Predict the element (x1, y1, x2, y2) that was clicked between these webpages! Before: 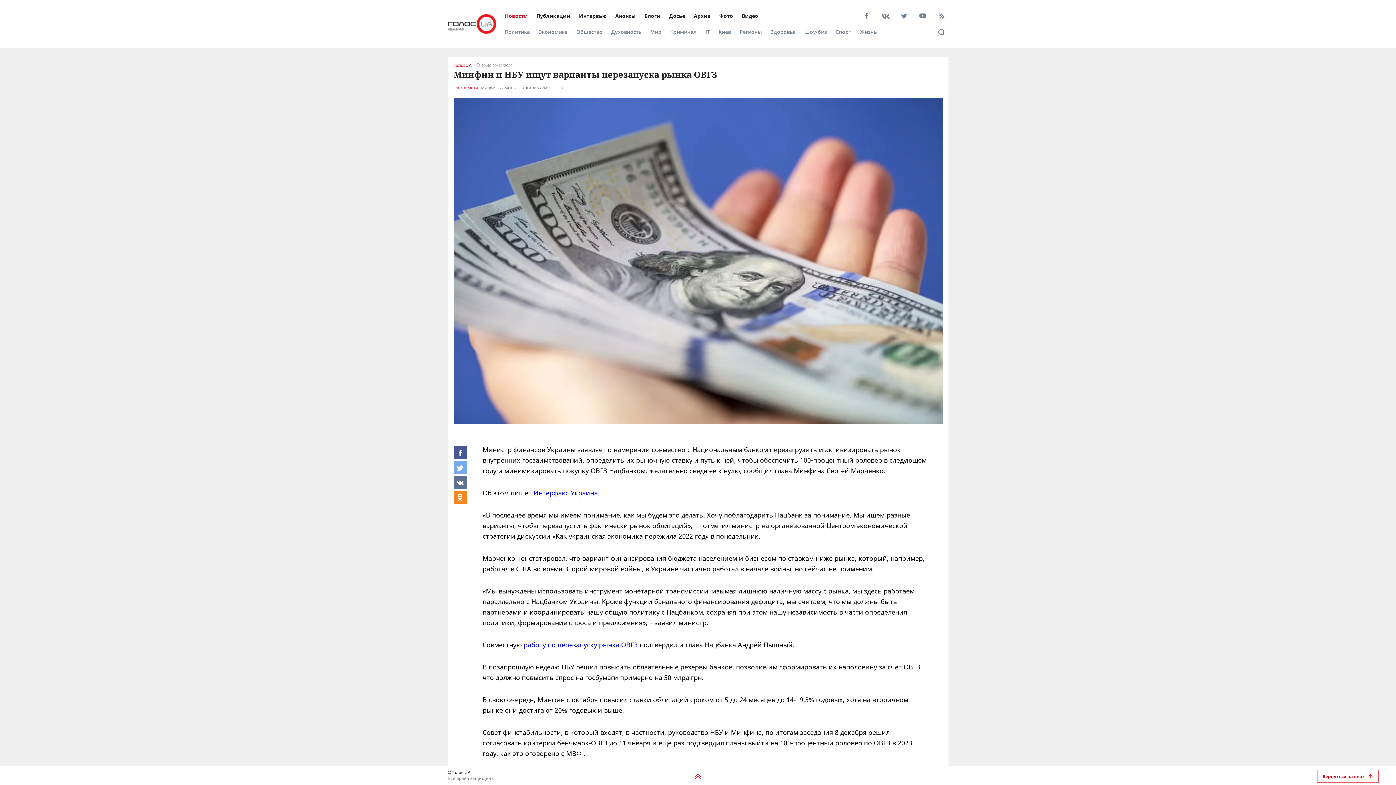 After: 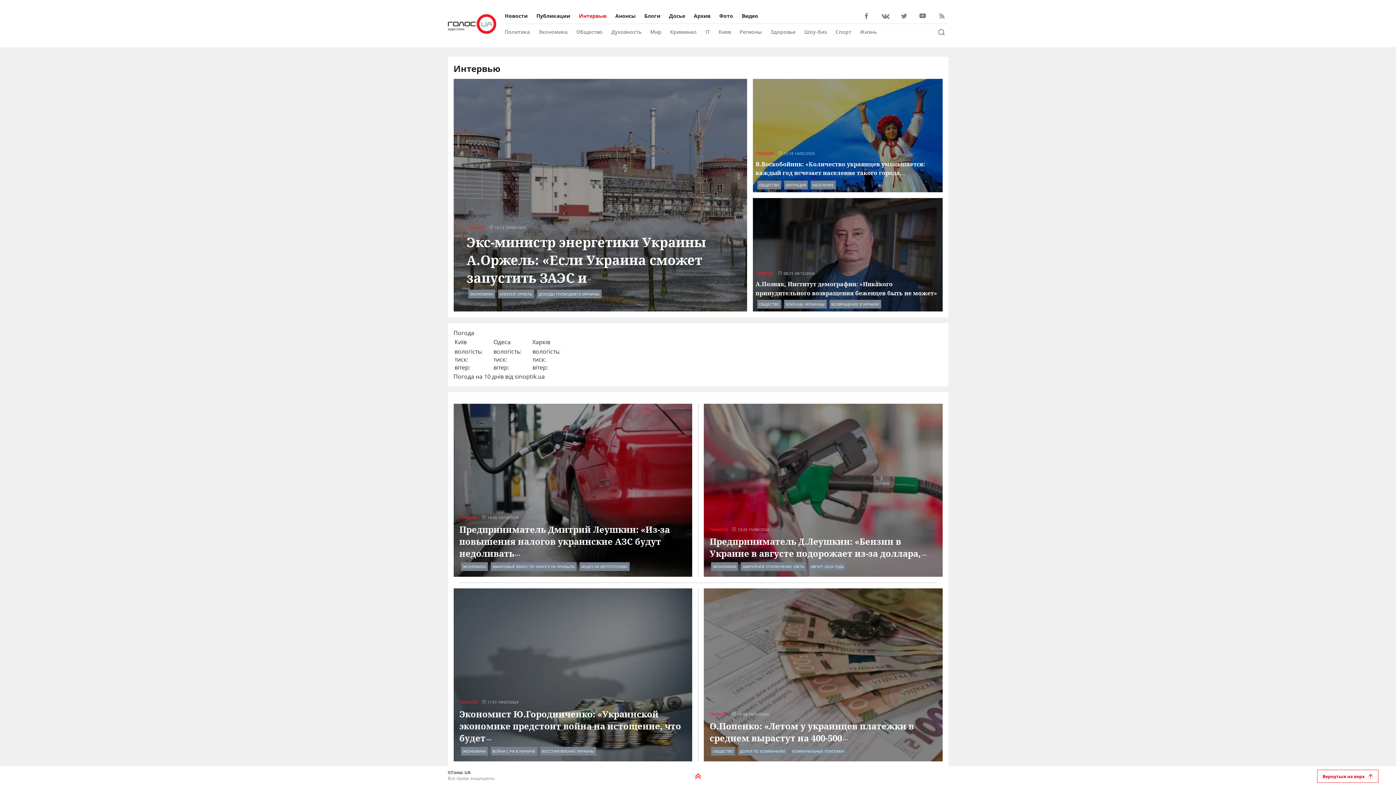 Action: bbox: (579, 12, 606, 19) label: Интервью